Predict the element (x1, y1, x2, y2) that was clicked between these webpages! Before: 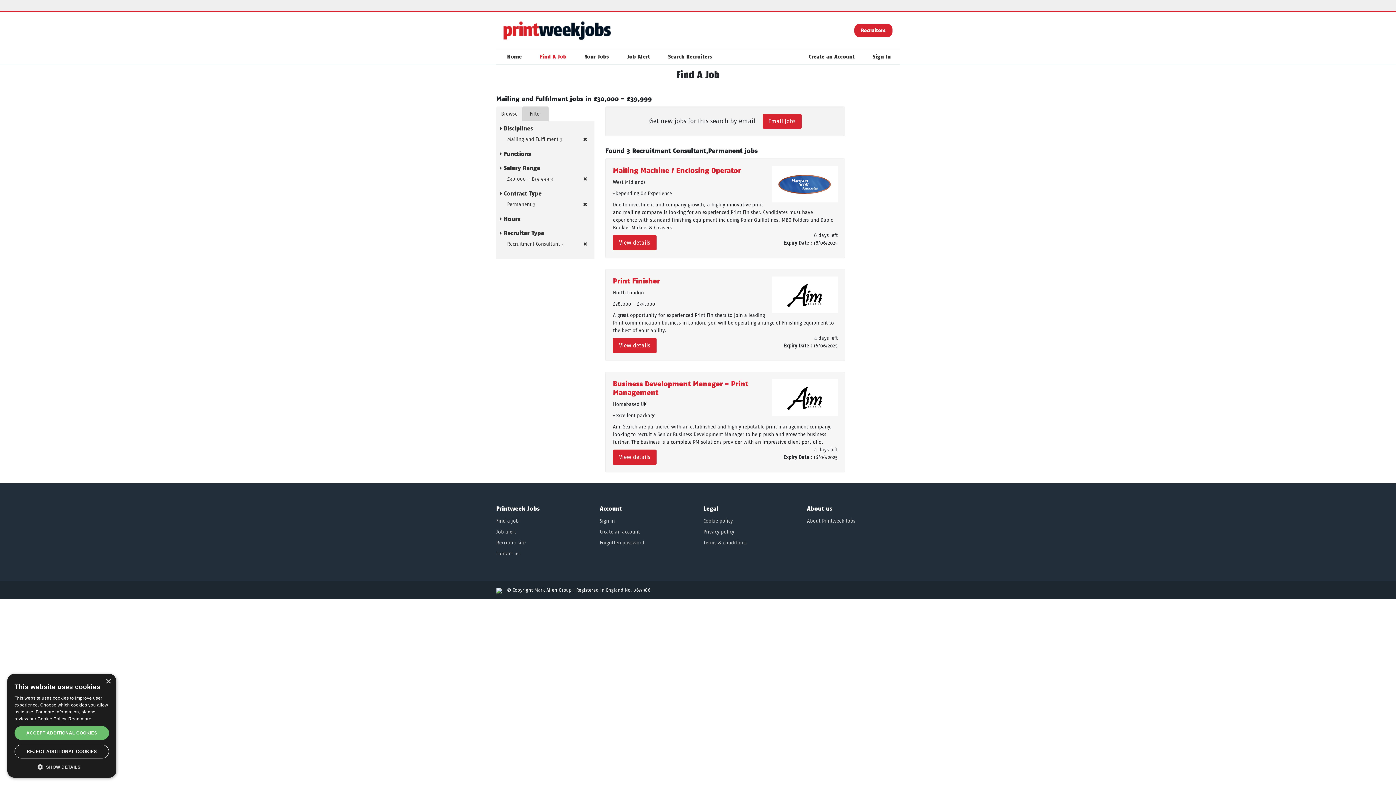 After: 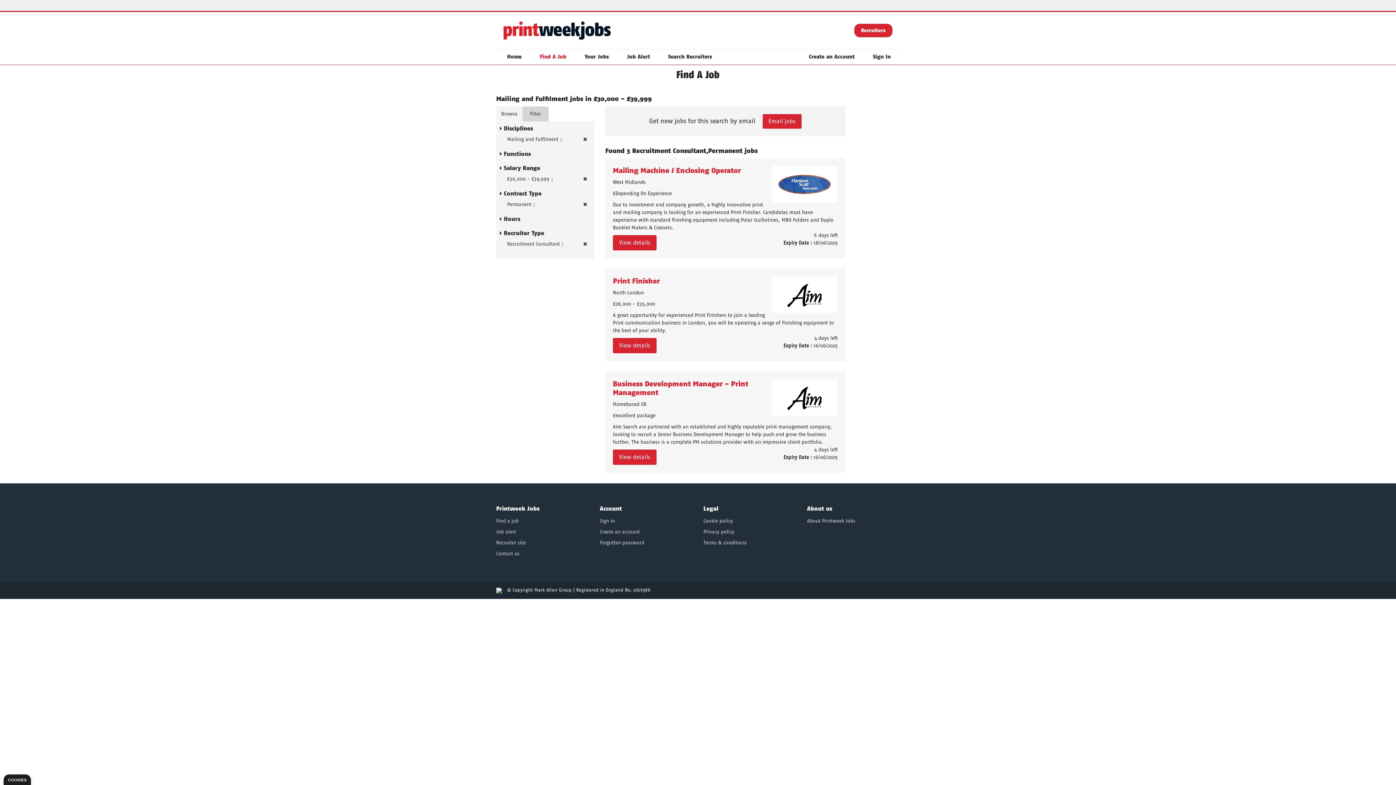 Action: bbox: (105, 679, 110, 684) label: Close